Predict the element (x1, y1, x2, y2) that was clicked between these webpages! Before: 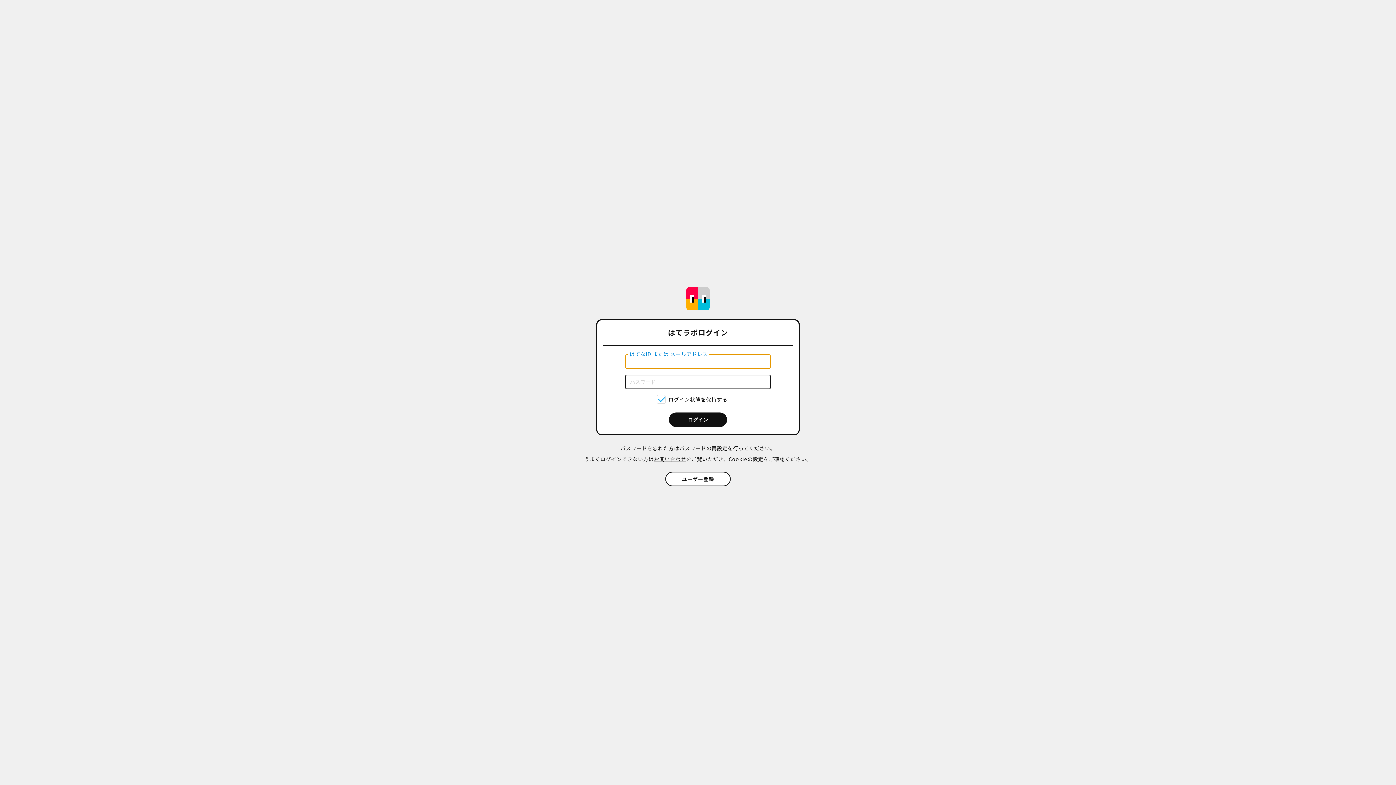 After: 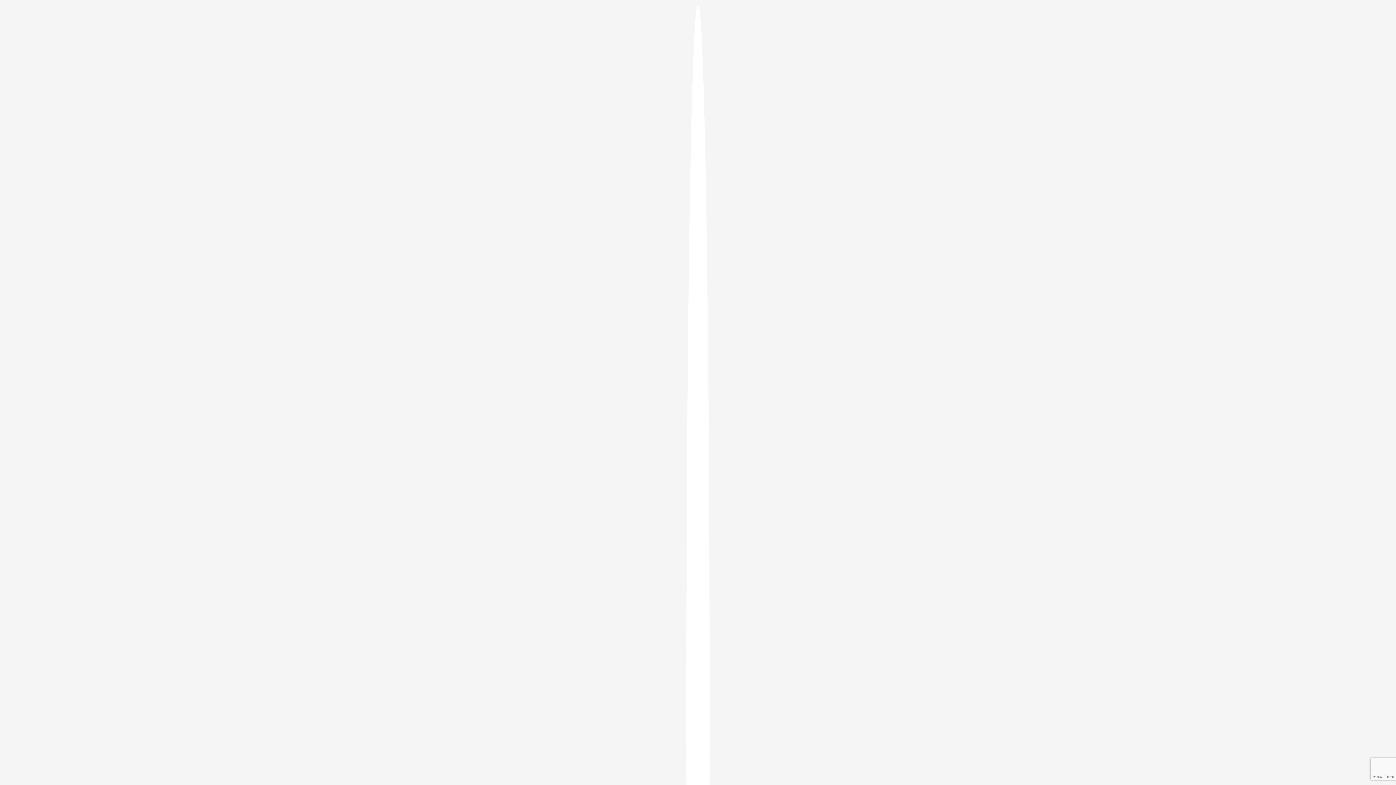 Action: label: ユーザー登録 bbox: (665, 472, 730, 486)